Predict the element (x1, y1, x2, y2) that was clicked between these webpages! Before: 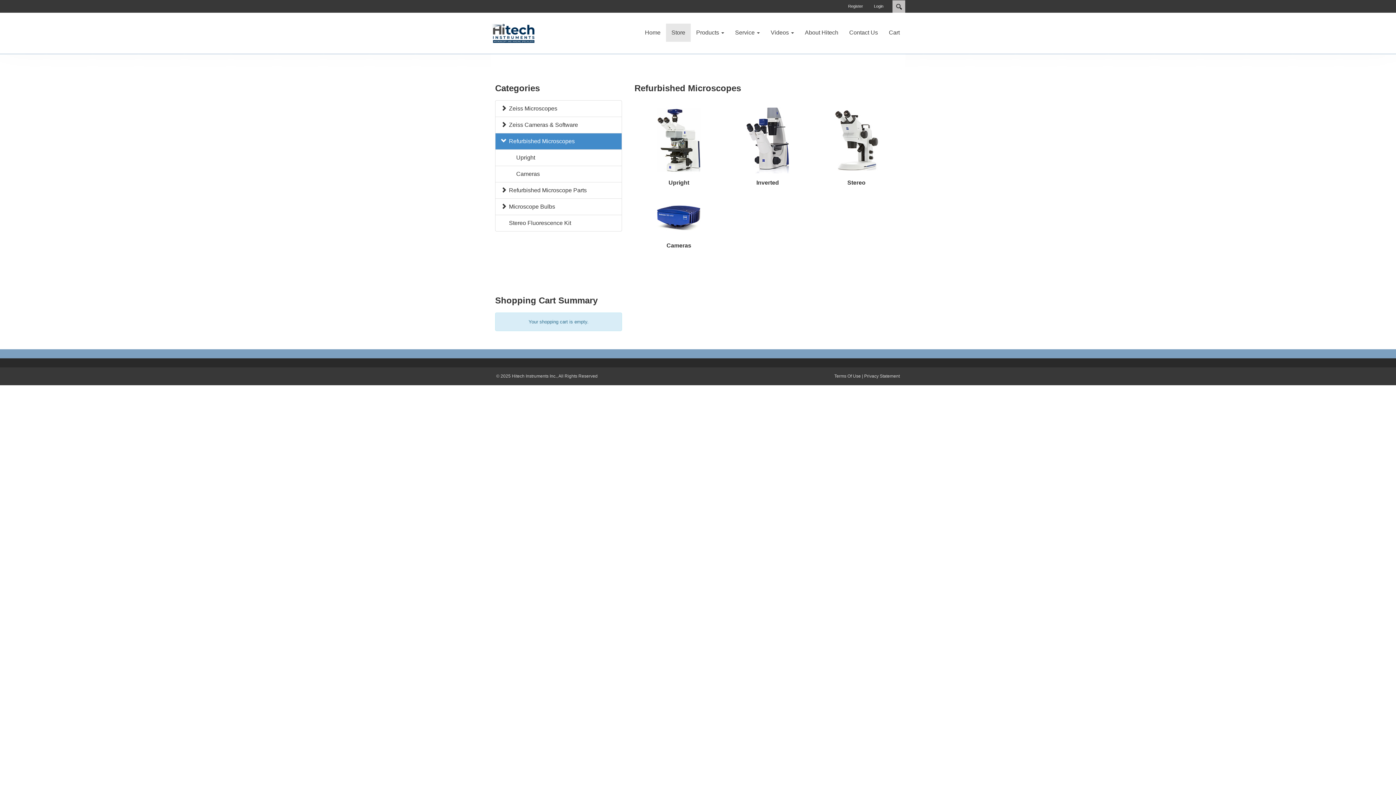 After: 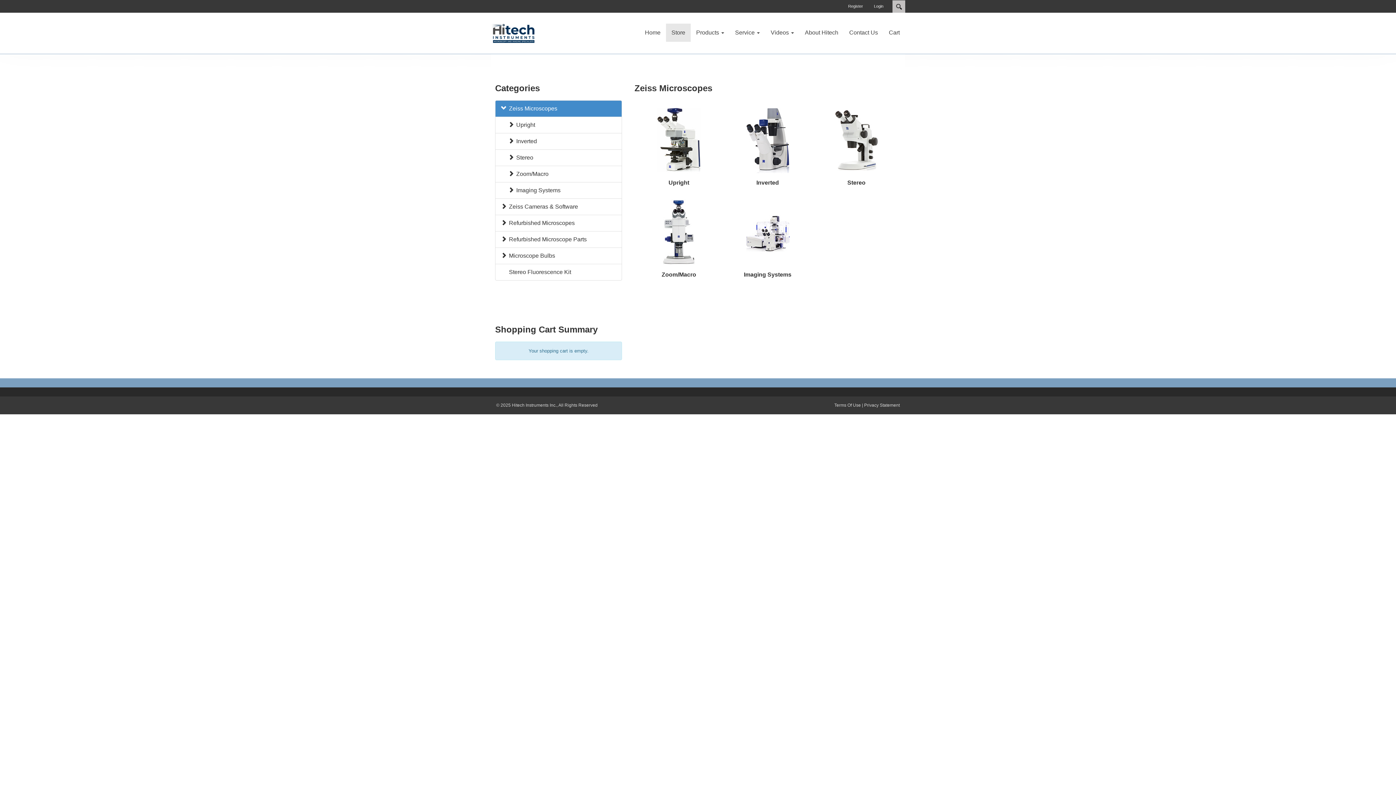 Action: bbox: (509, 105, 557, 111) label: Zeiss Microscopes